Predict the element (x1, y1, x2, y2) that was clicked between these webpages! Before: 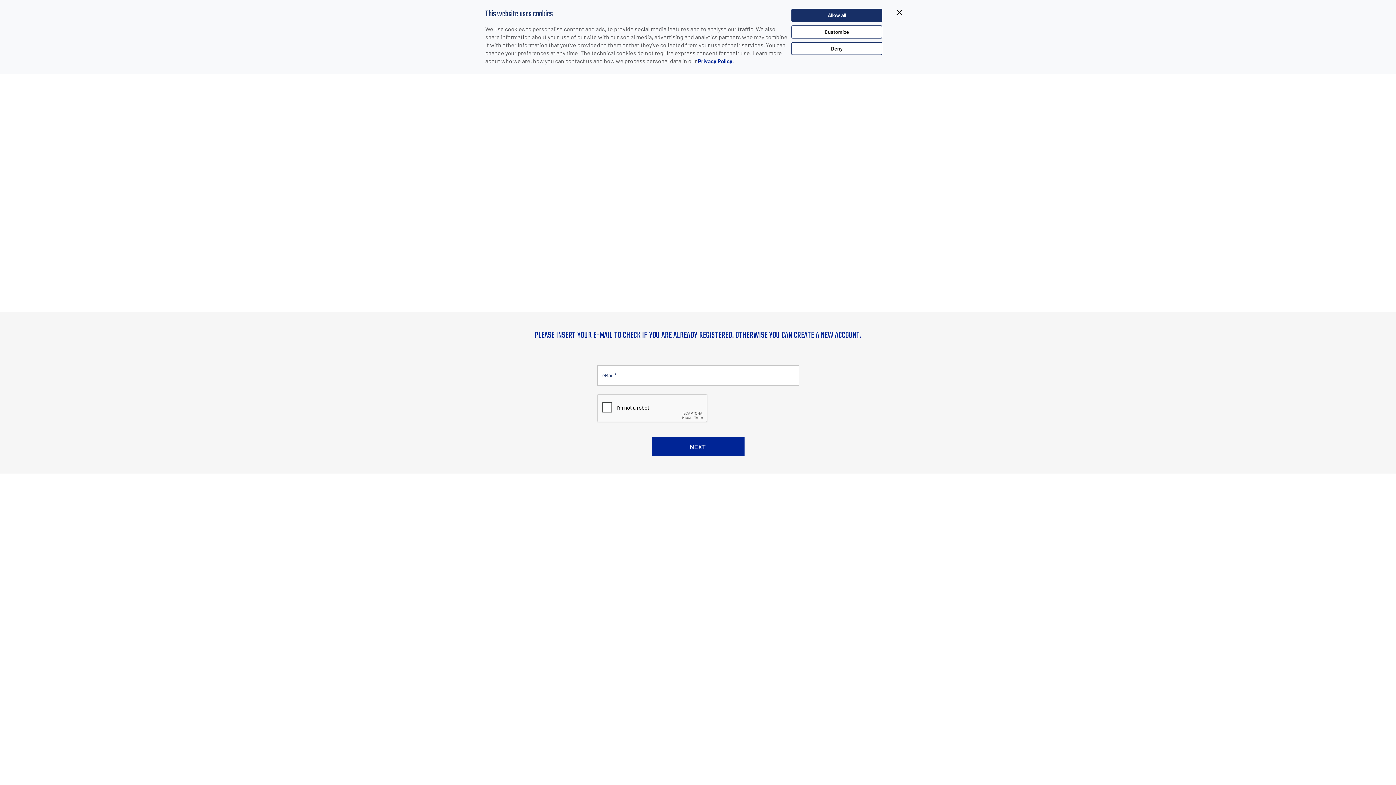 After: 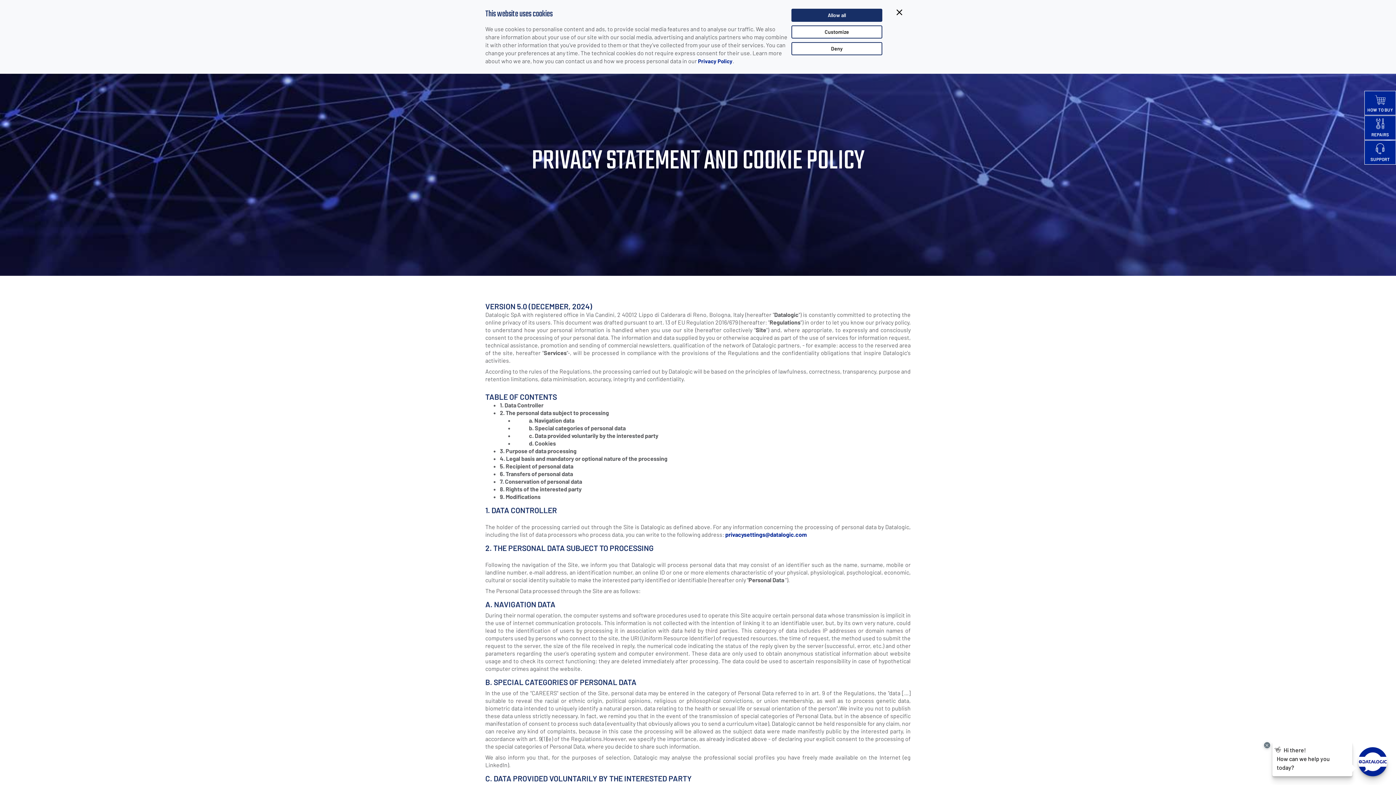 Action: bbox: (698, 57, 732, 64) label: Privacy Policy